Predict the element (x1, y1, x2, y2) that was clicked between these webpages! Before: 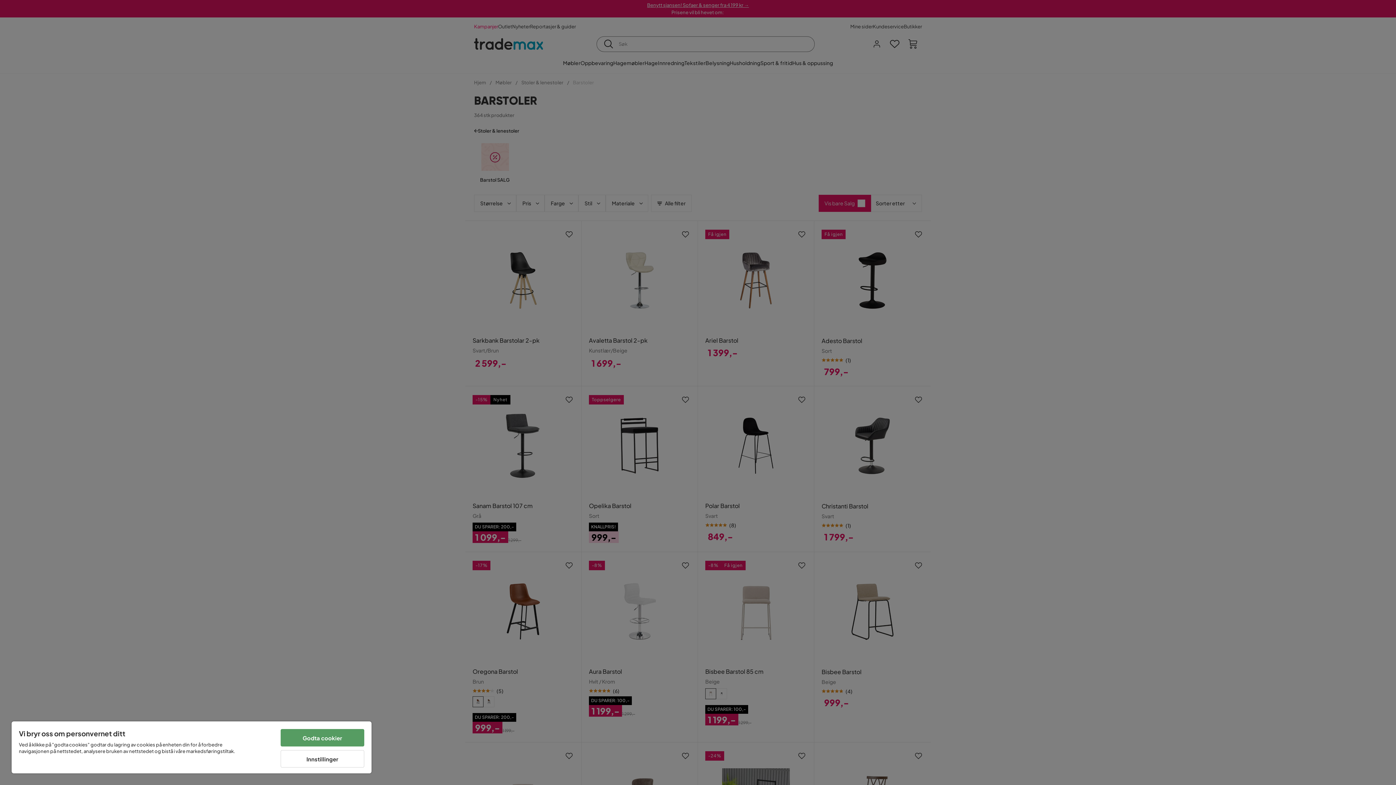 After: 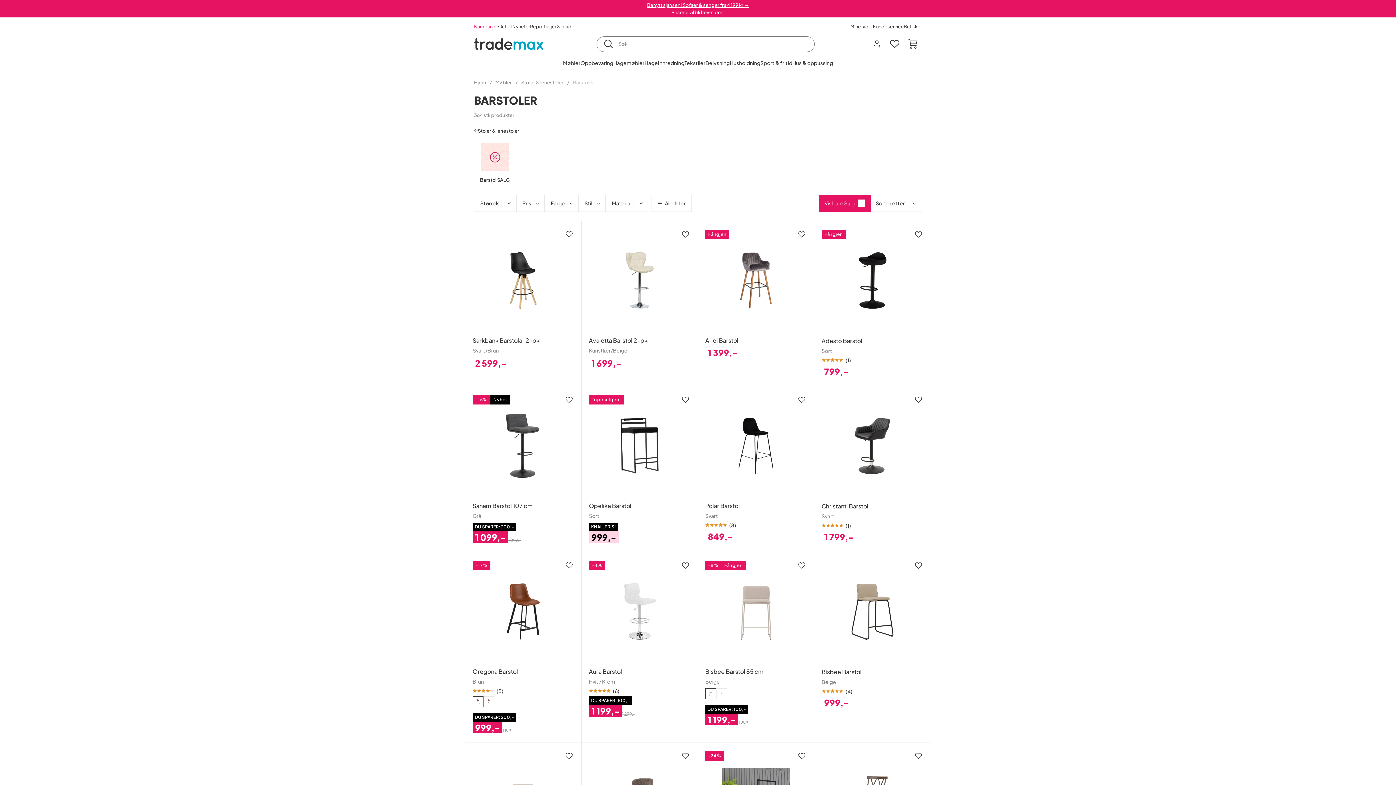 Action: label: Godta cookier bbox: (280, 729, 364, 746)